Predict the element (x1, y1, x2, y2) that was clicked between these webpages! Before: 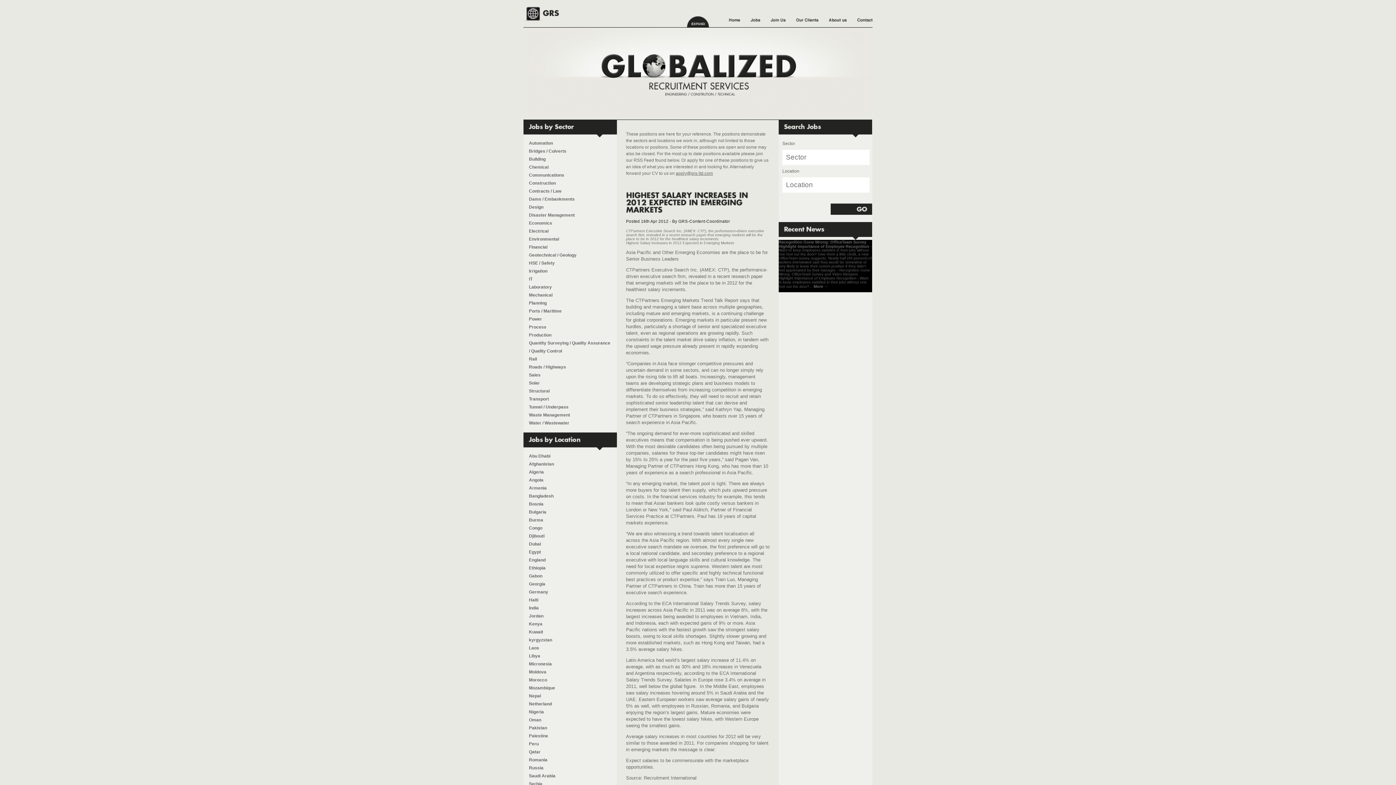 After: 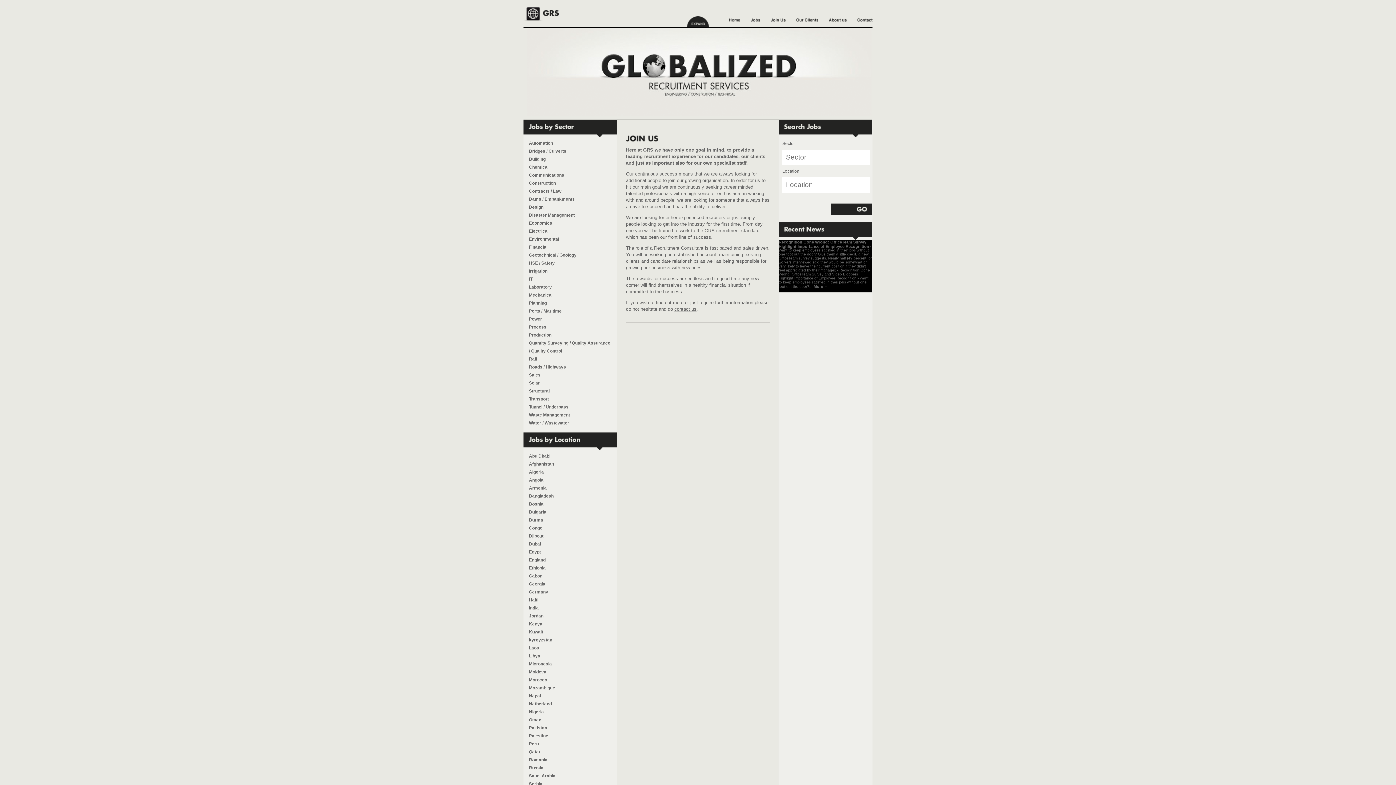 Action: label: Join us bbox: (770, 18, 785, 21)